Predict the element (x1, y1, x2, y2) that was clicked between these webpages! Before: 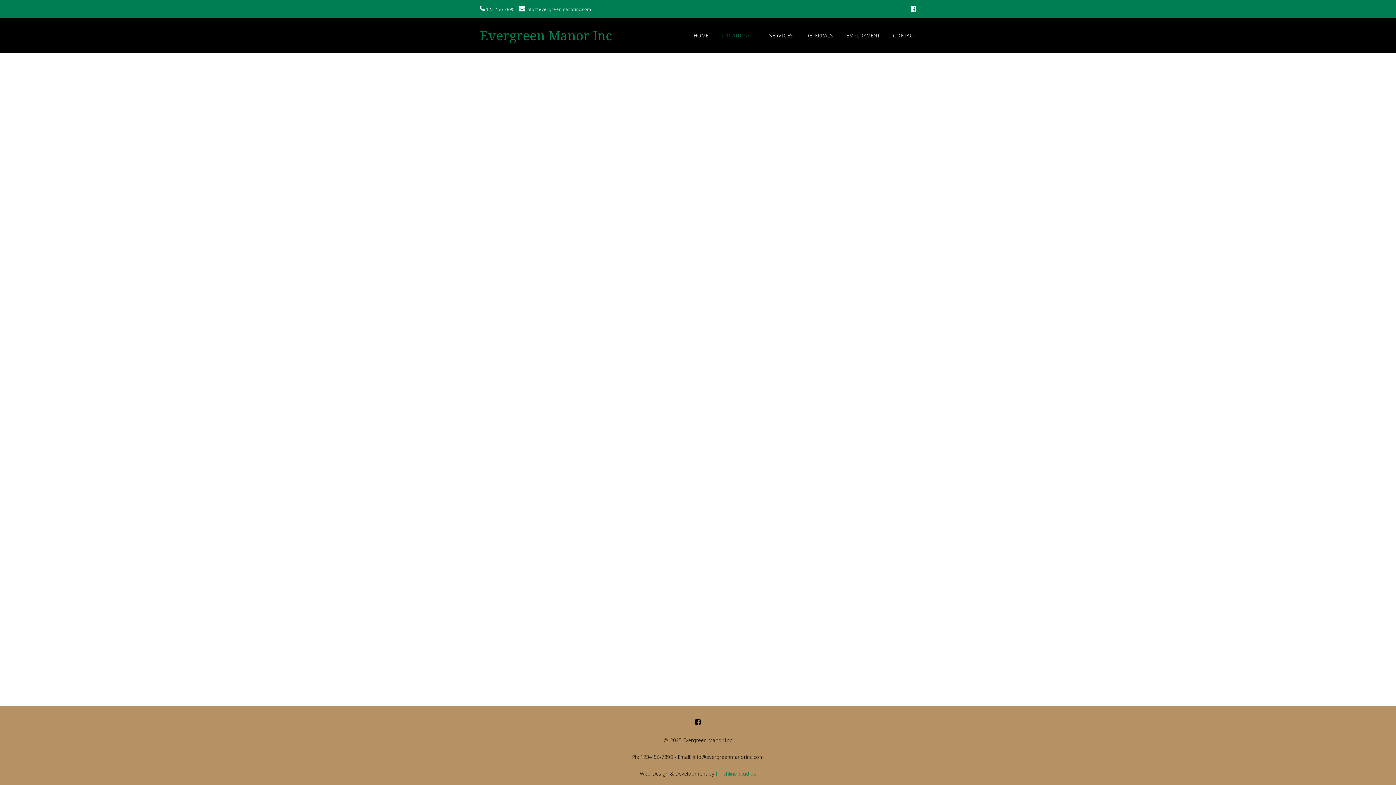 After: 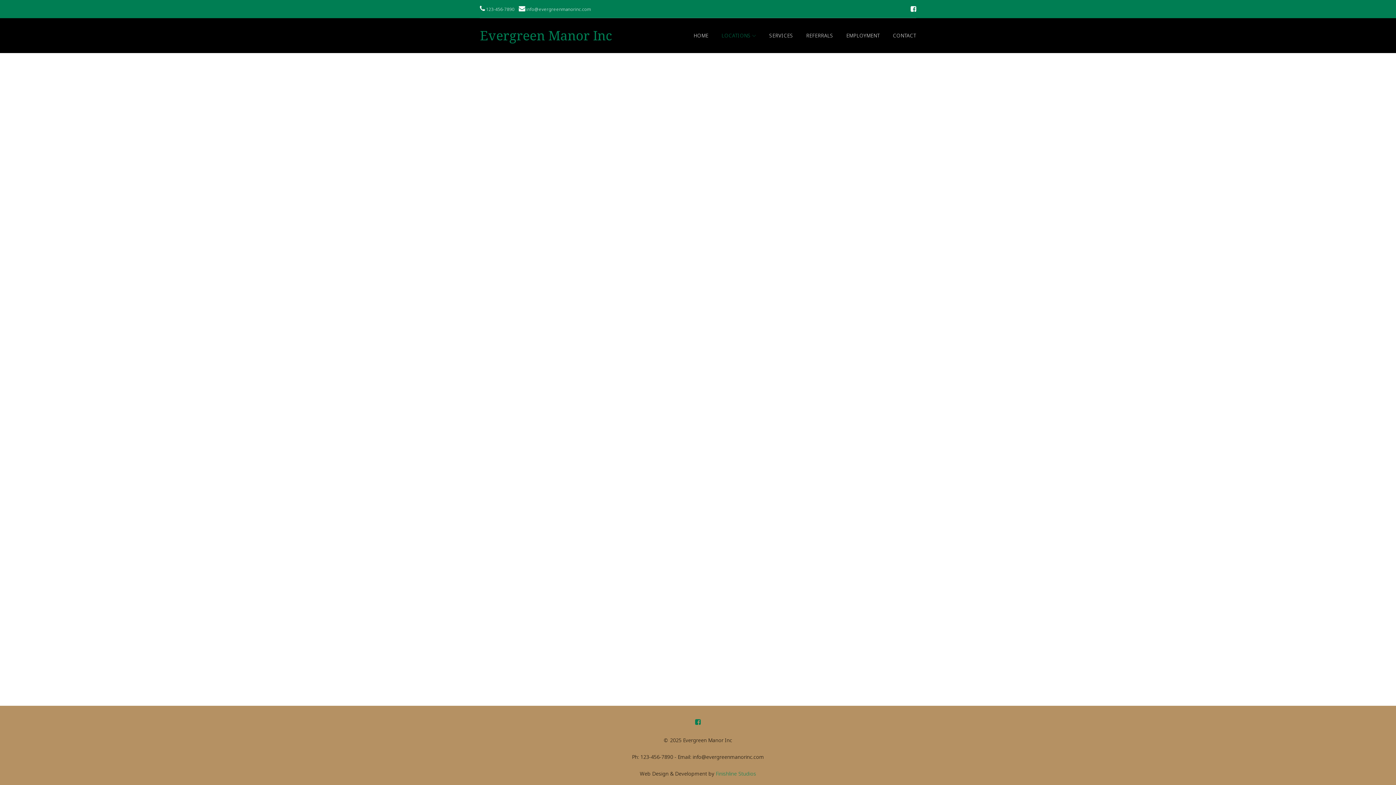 Action: bbox: (695, 719, 701, 726)